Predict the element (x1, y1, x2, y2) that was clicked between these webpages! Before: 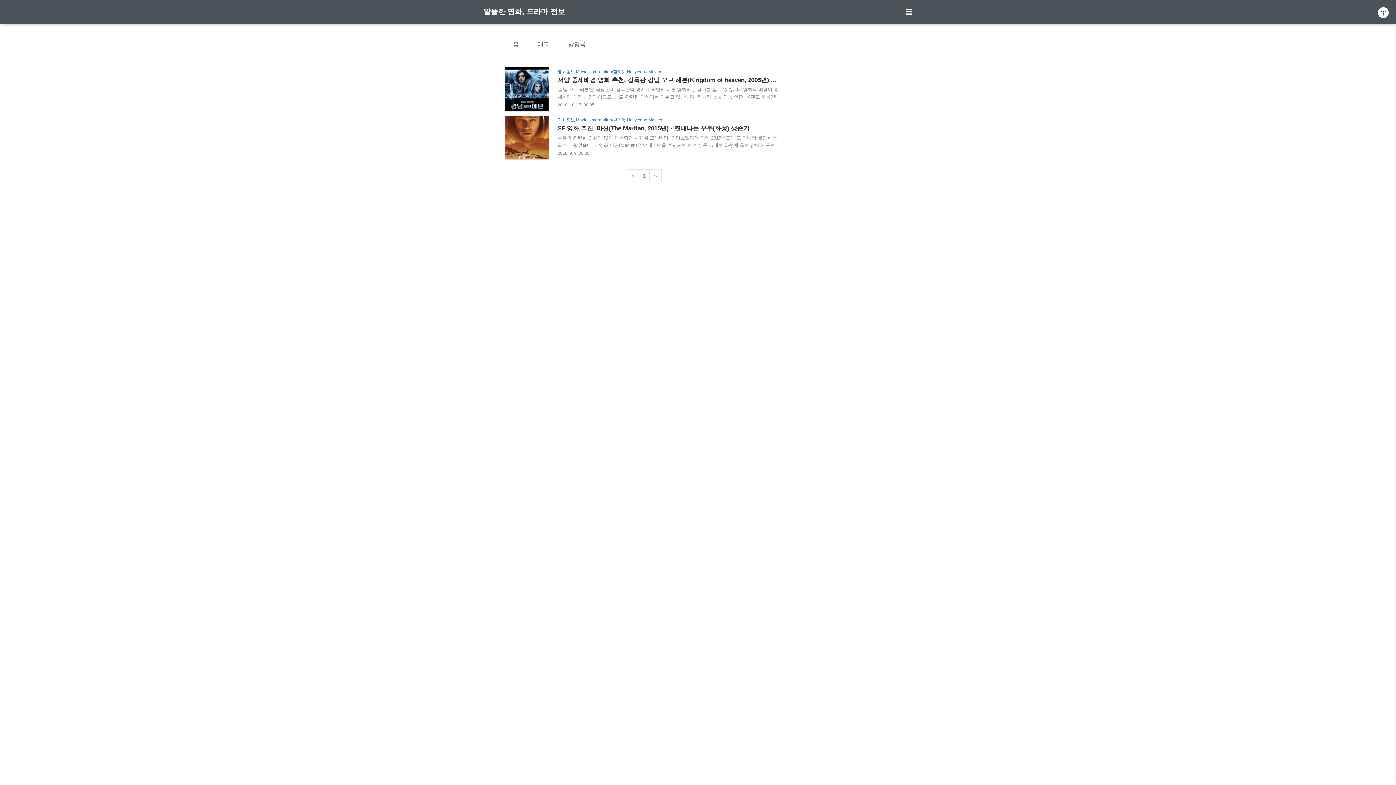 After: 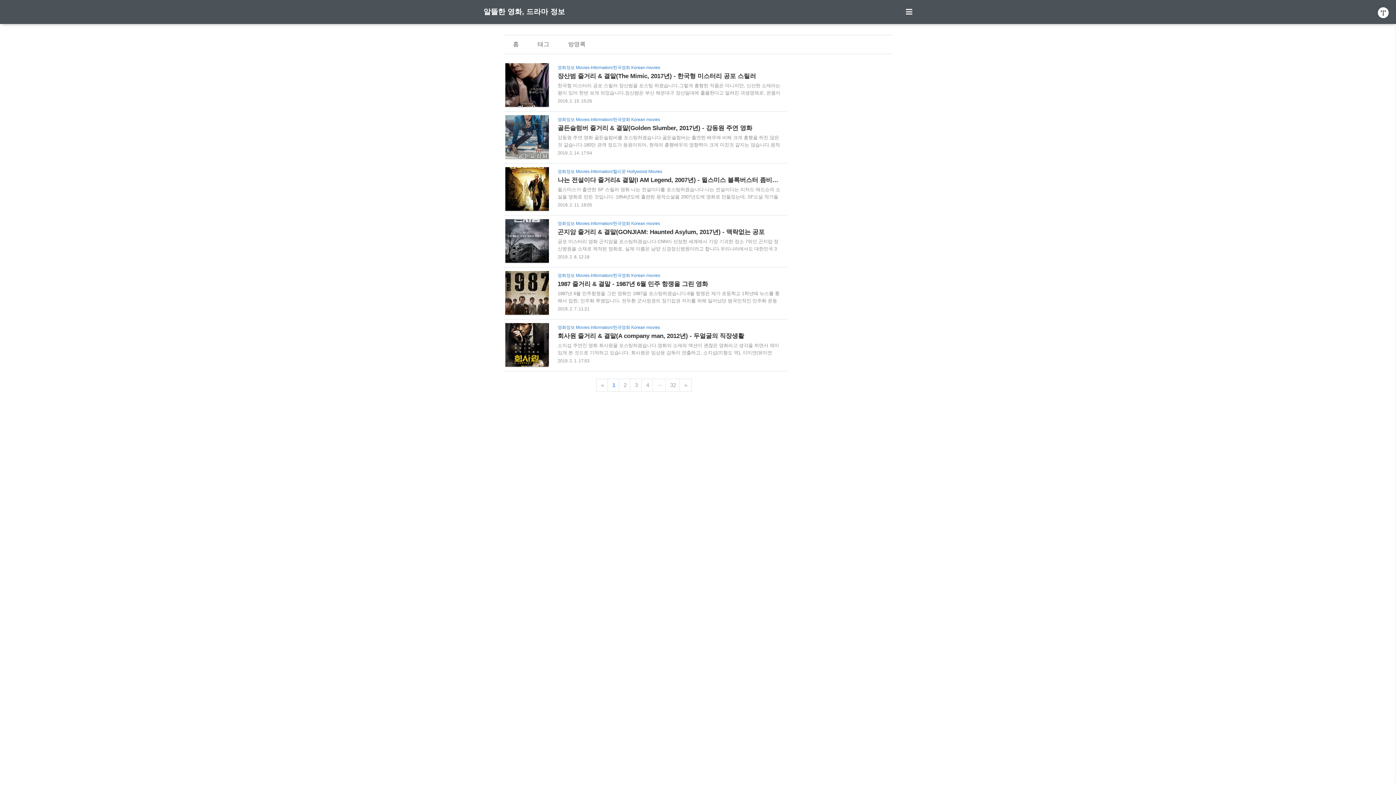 Action: bbox: (483, 0, 565, 23) label: 알뜰한 영화, 드라마 정보